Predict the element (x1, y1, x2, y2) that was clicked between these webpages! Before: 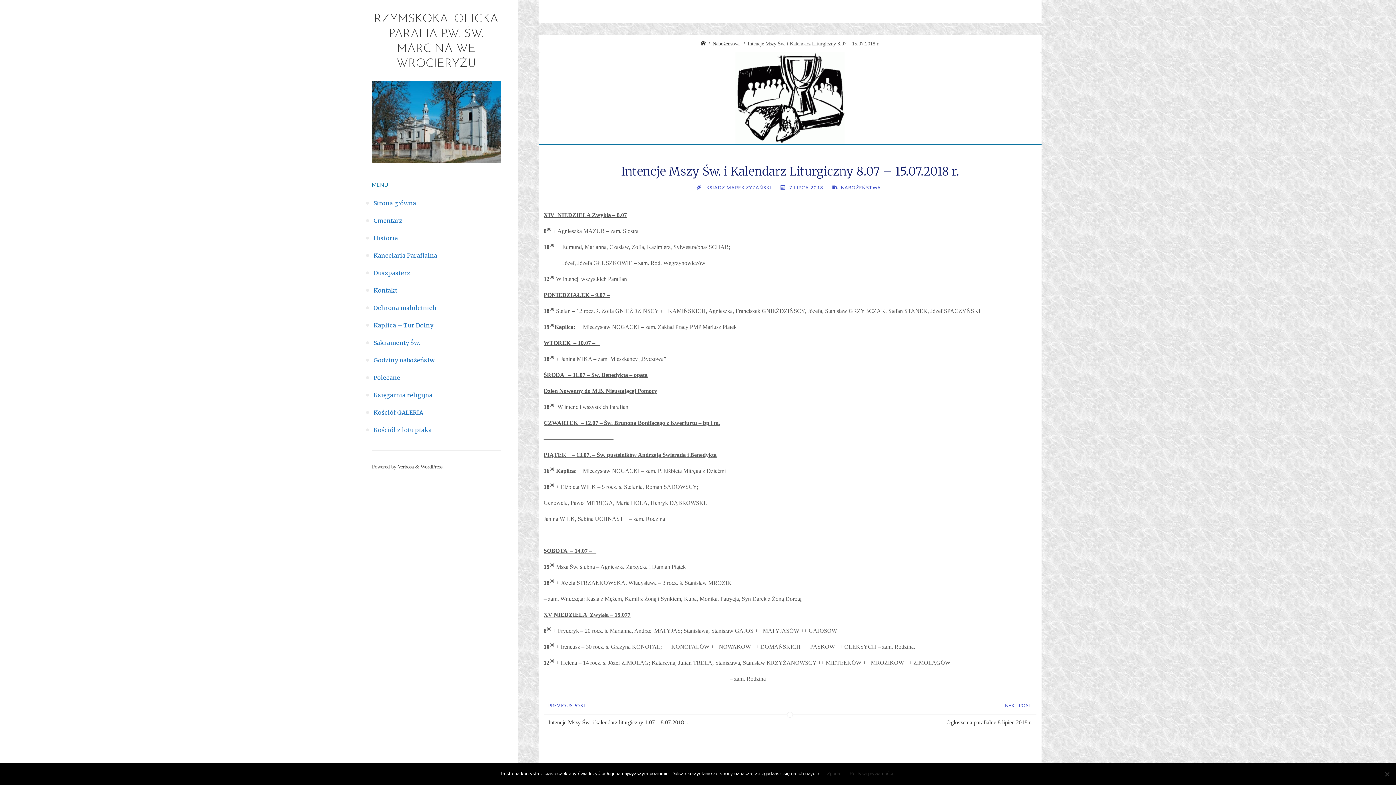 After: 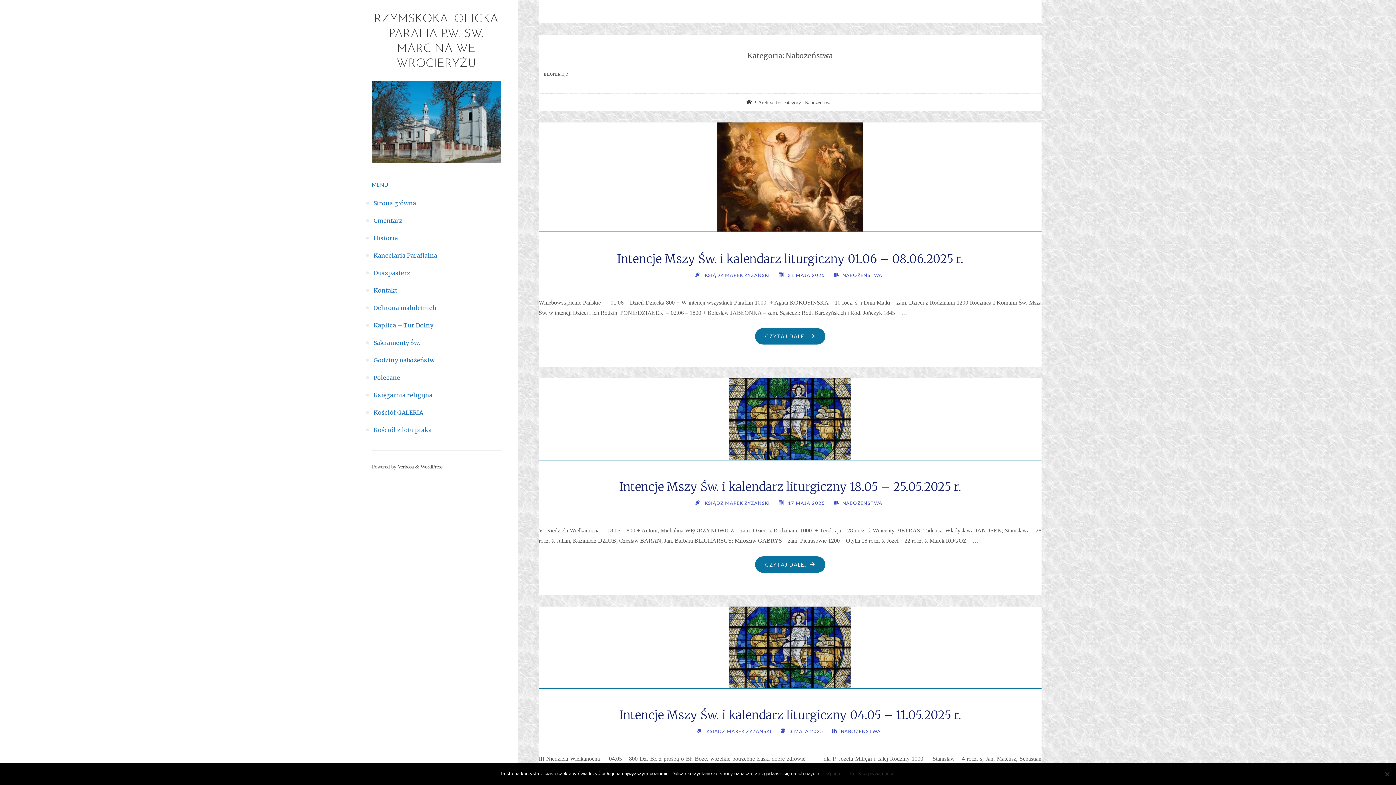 Action: label: NABOŻEŃSTWA bbox: (840, 184, 881, 190)